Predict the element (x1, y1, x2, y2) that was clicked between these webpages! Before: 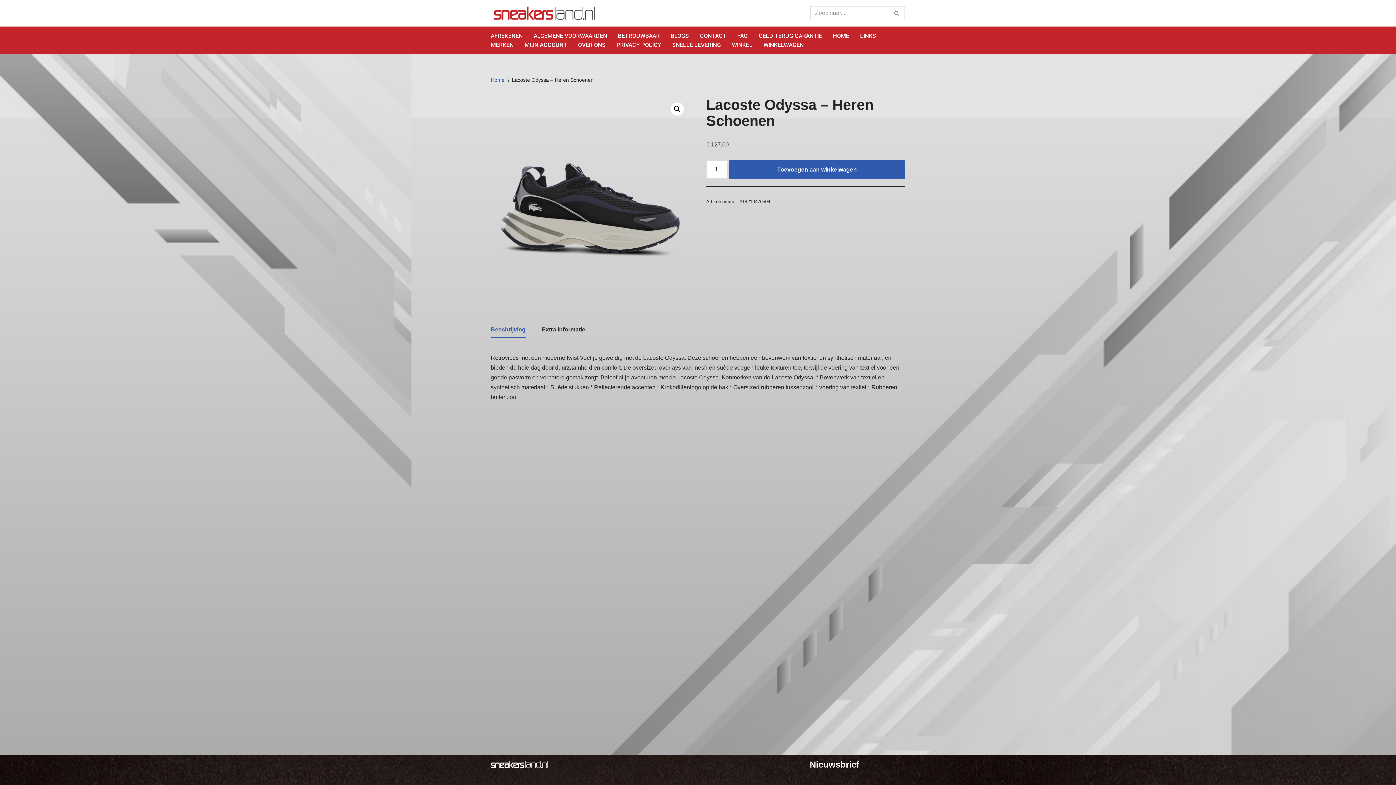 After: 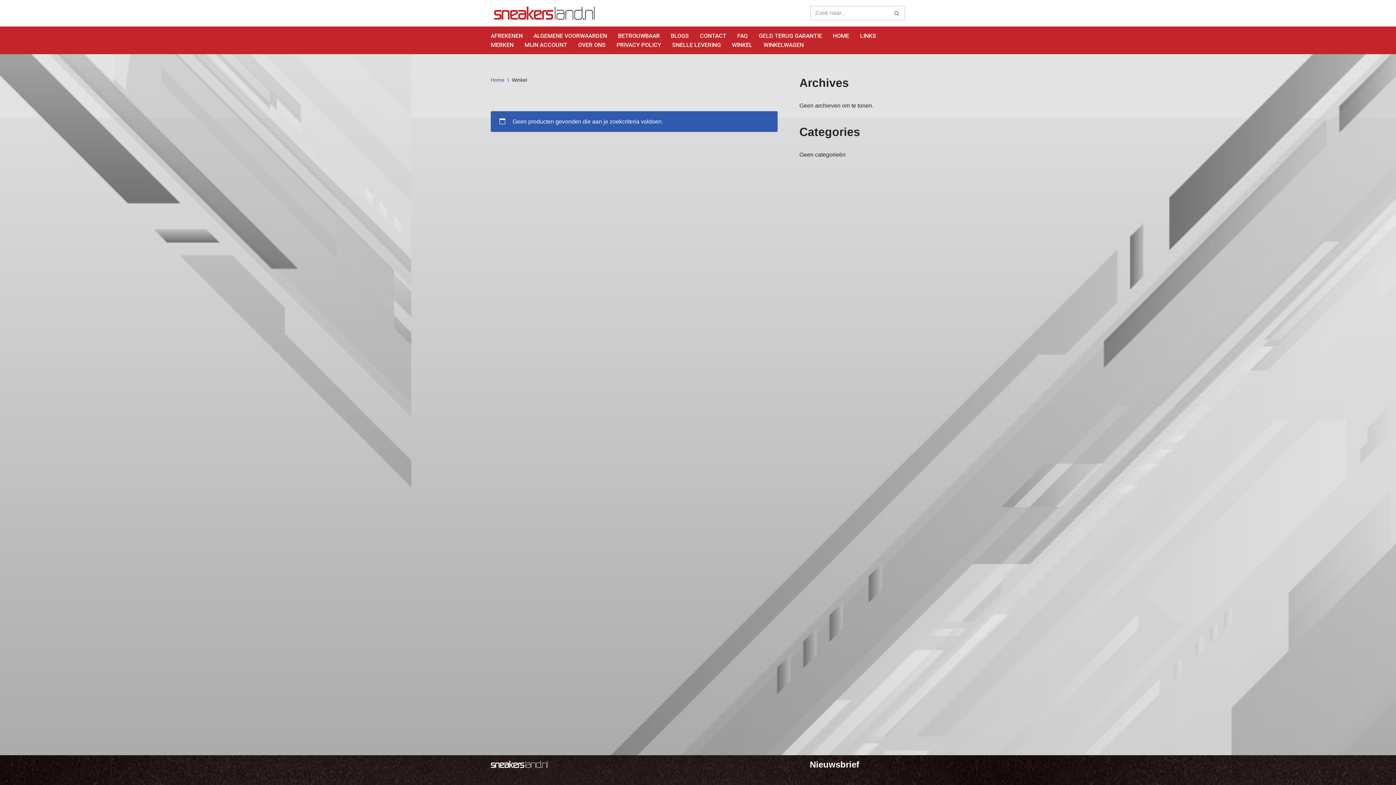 Action: bbox: (732, 40, 752, 49) label: WINKEL